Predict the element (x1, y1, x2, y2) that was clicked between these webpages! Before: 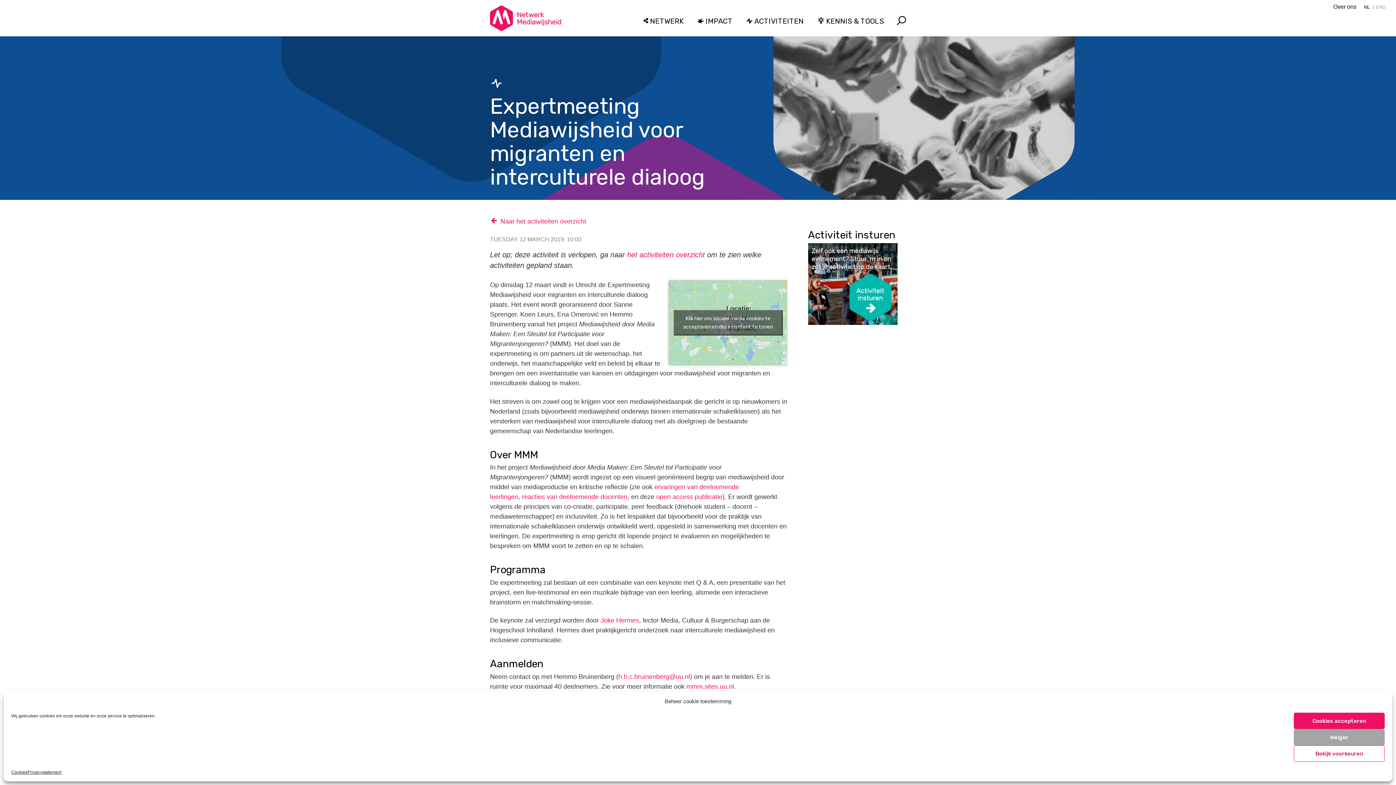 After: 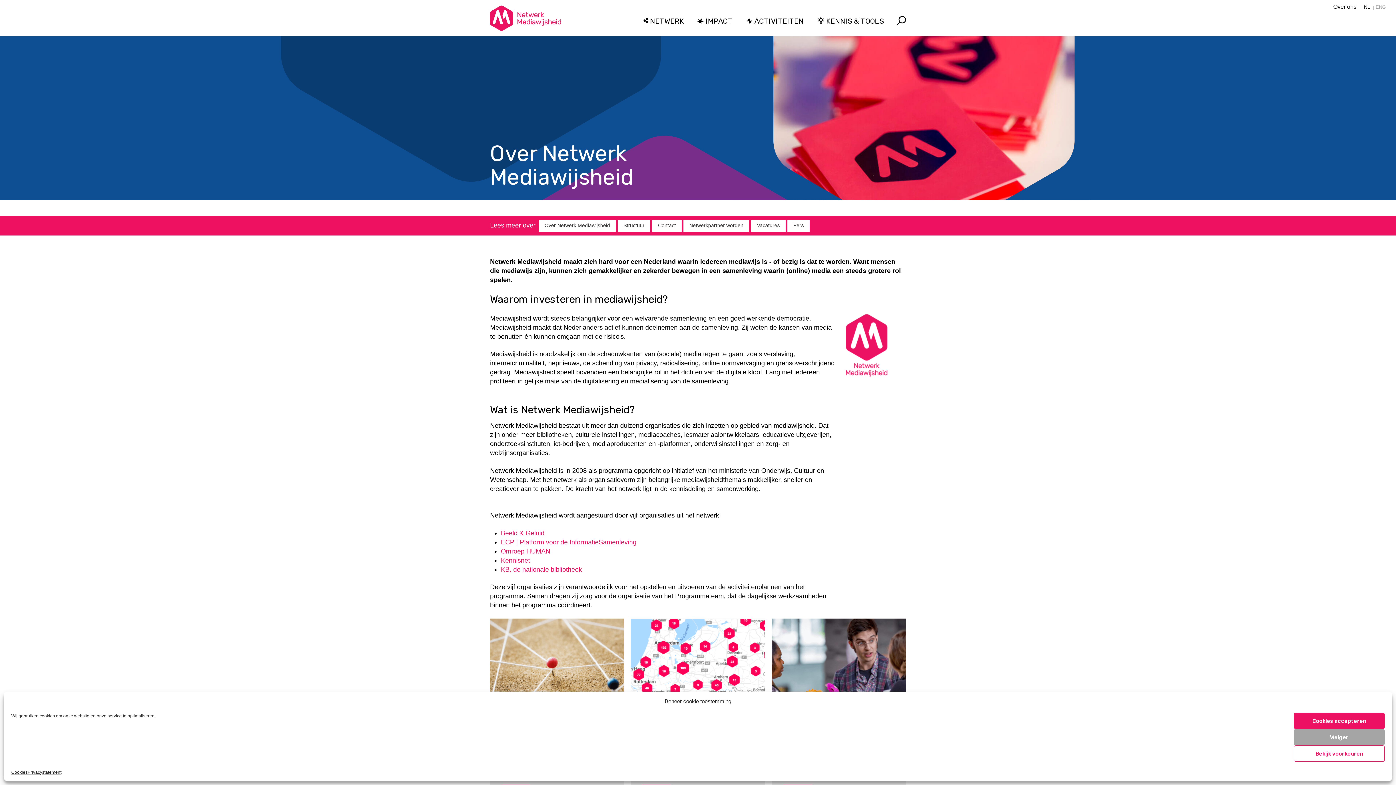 Action: label: Over ons bbox: (1333, 3, 1356, 9)